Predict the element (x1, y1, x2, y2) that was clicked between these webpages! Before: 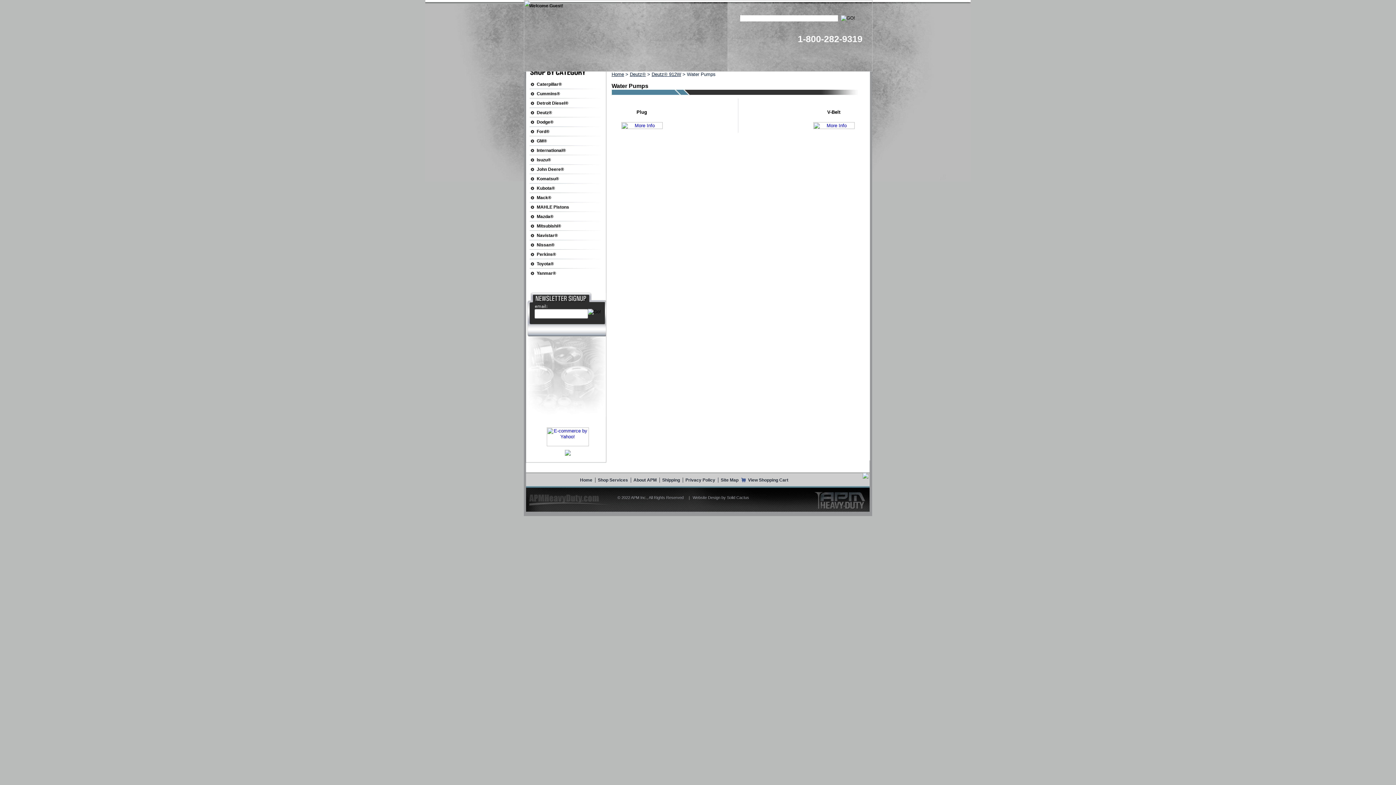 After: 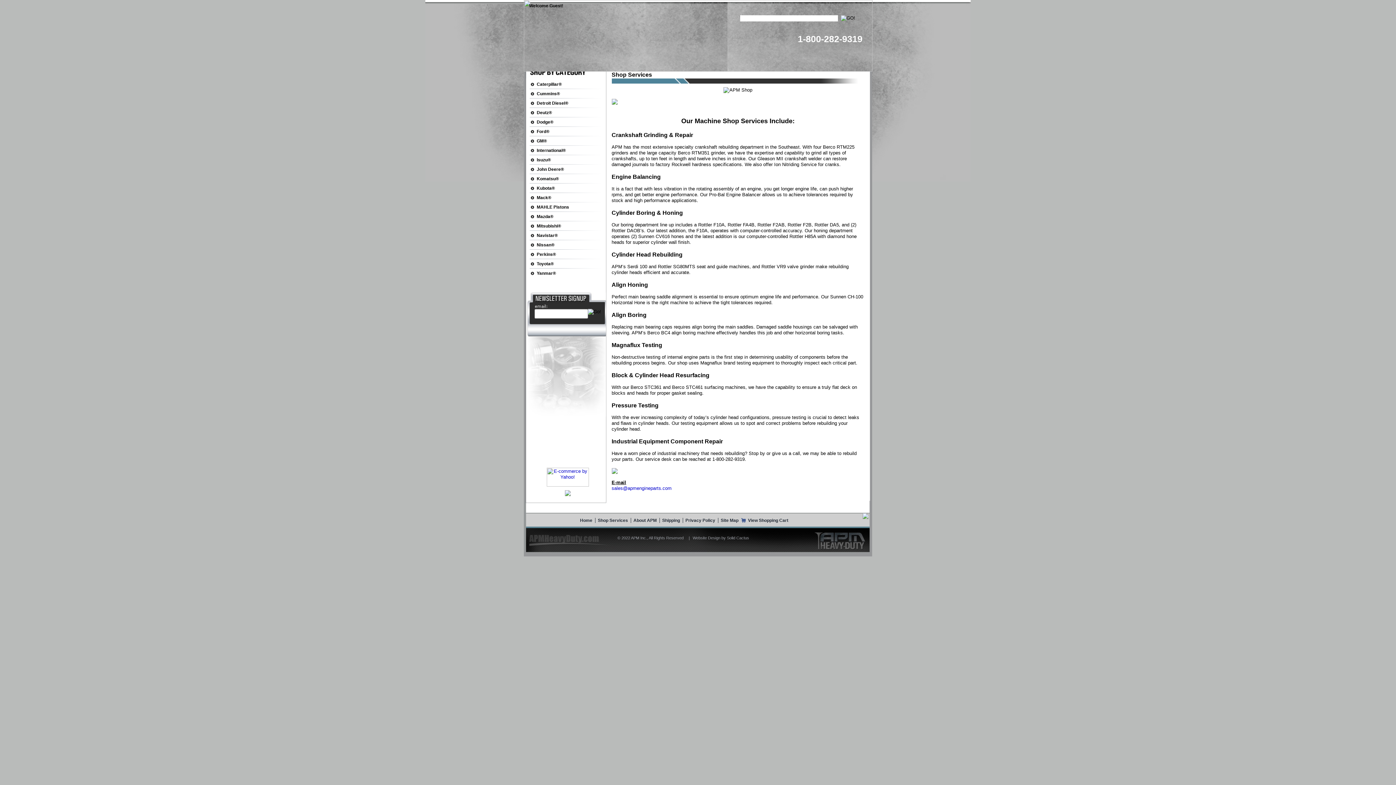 Action: label: Shop Services bbox: (595, 477, 630, 482)